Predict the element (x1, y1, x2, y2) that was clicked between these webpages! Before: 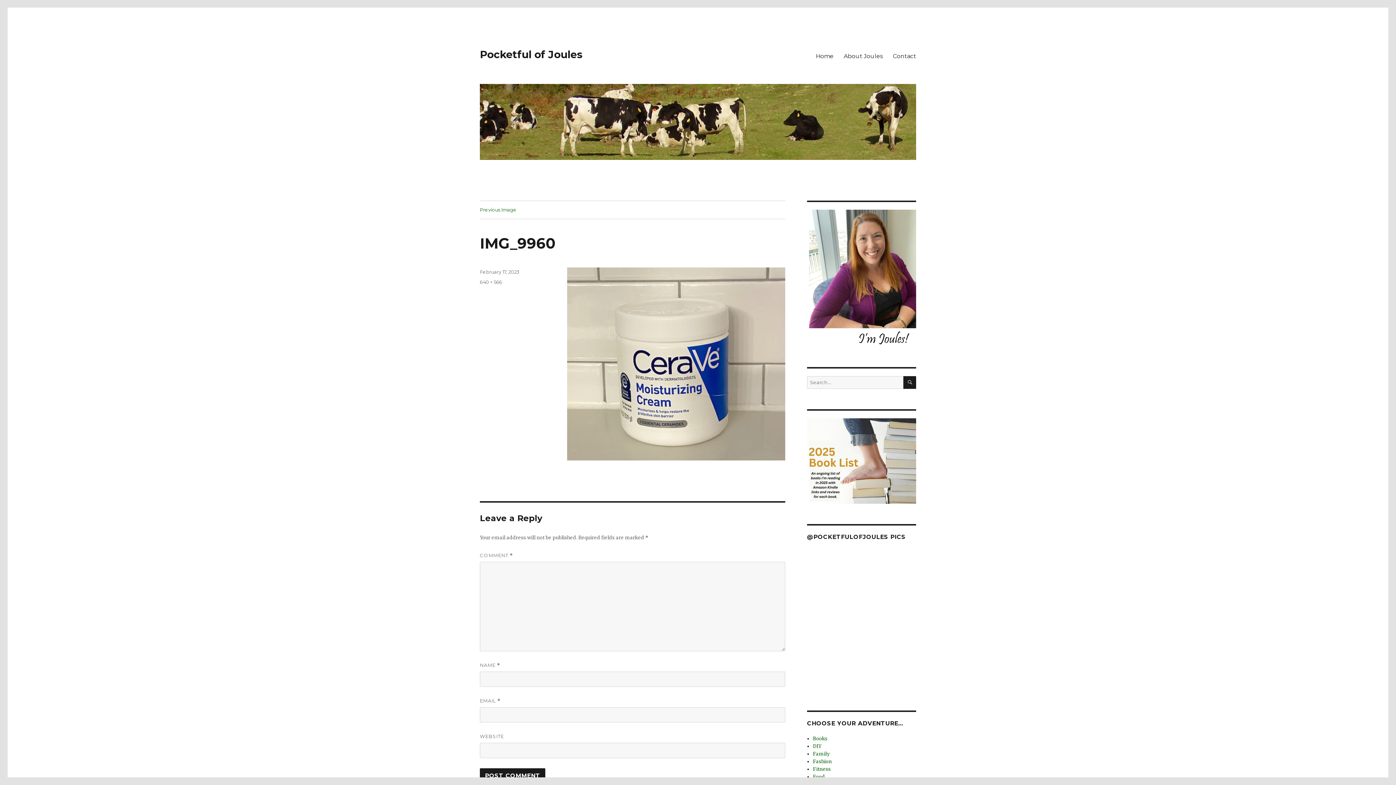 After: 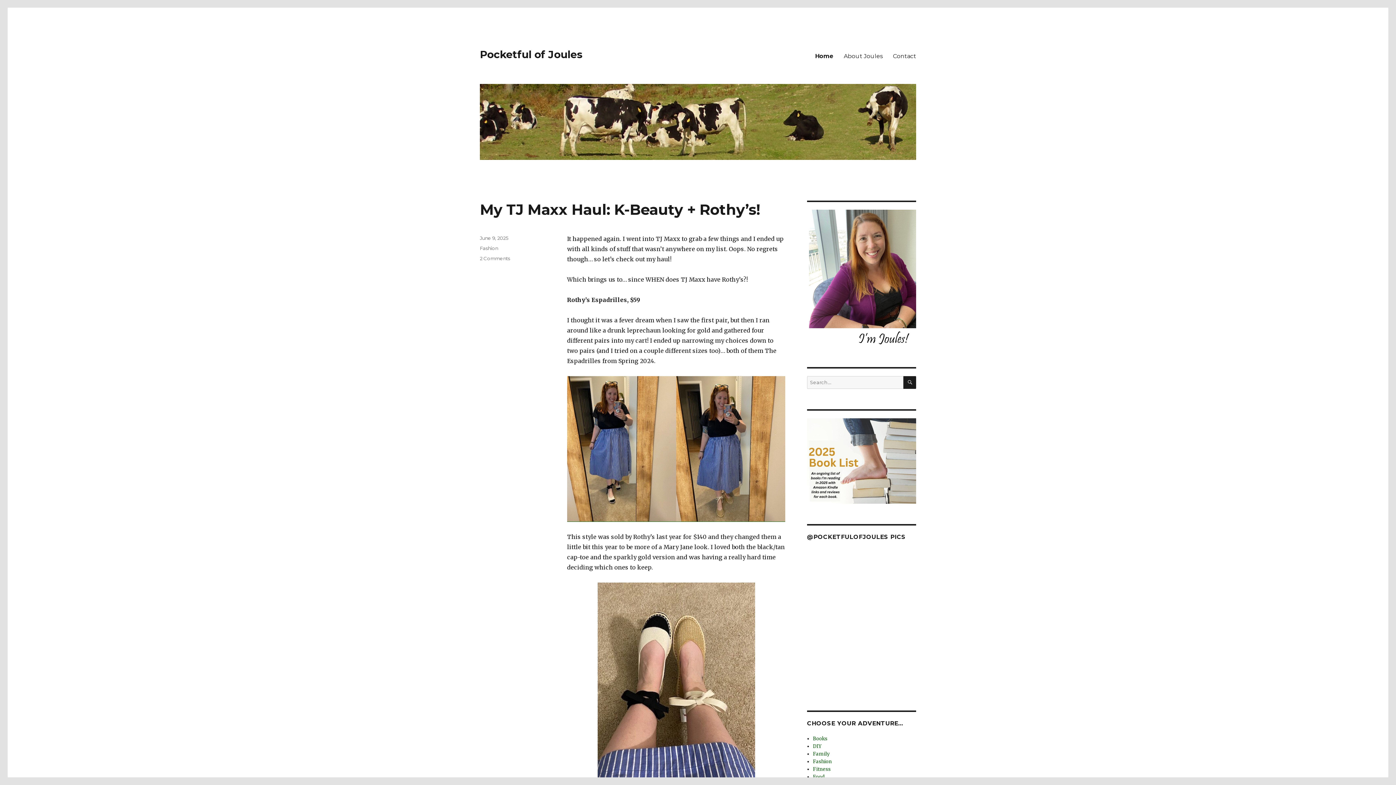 Action: label: Pocketful of Joules bbox: (480, 48, 582, 60)